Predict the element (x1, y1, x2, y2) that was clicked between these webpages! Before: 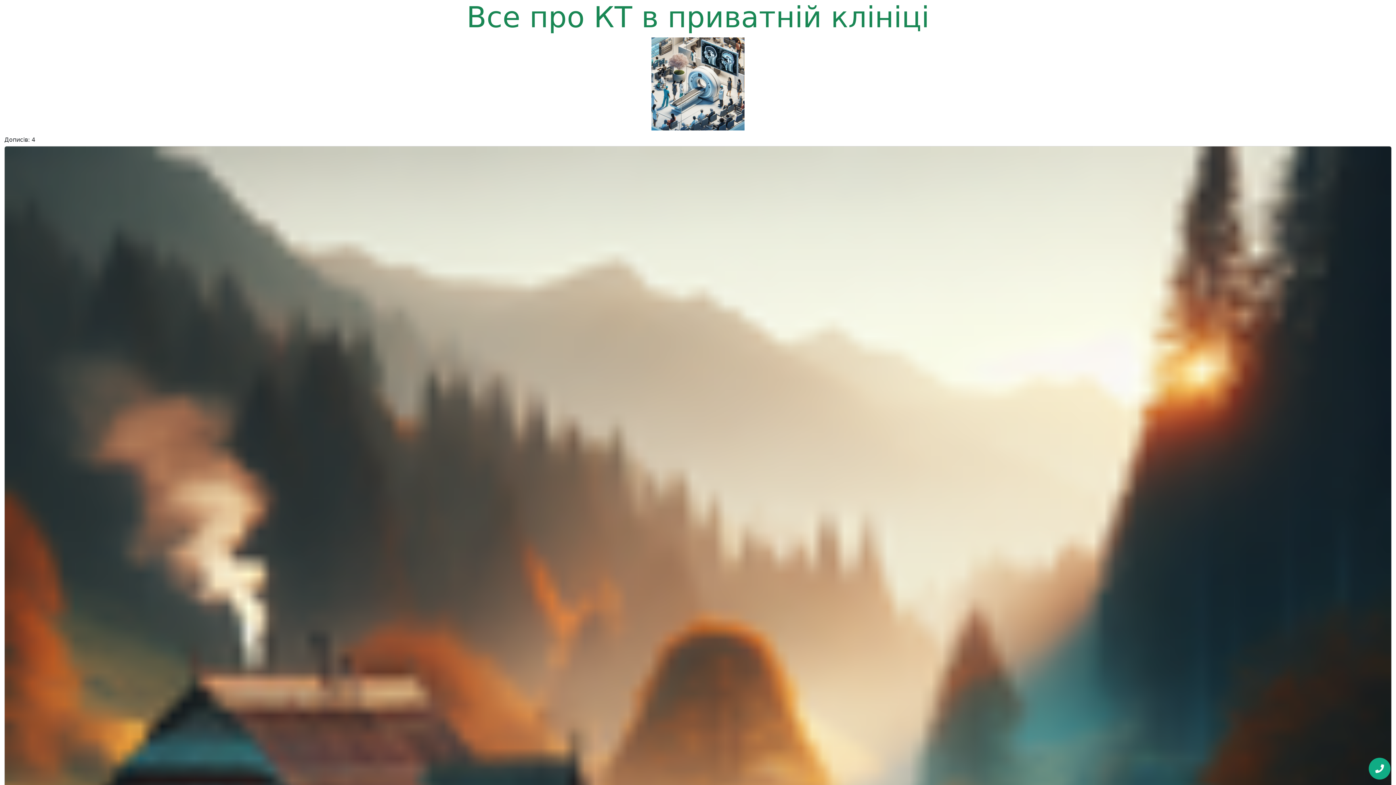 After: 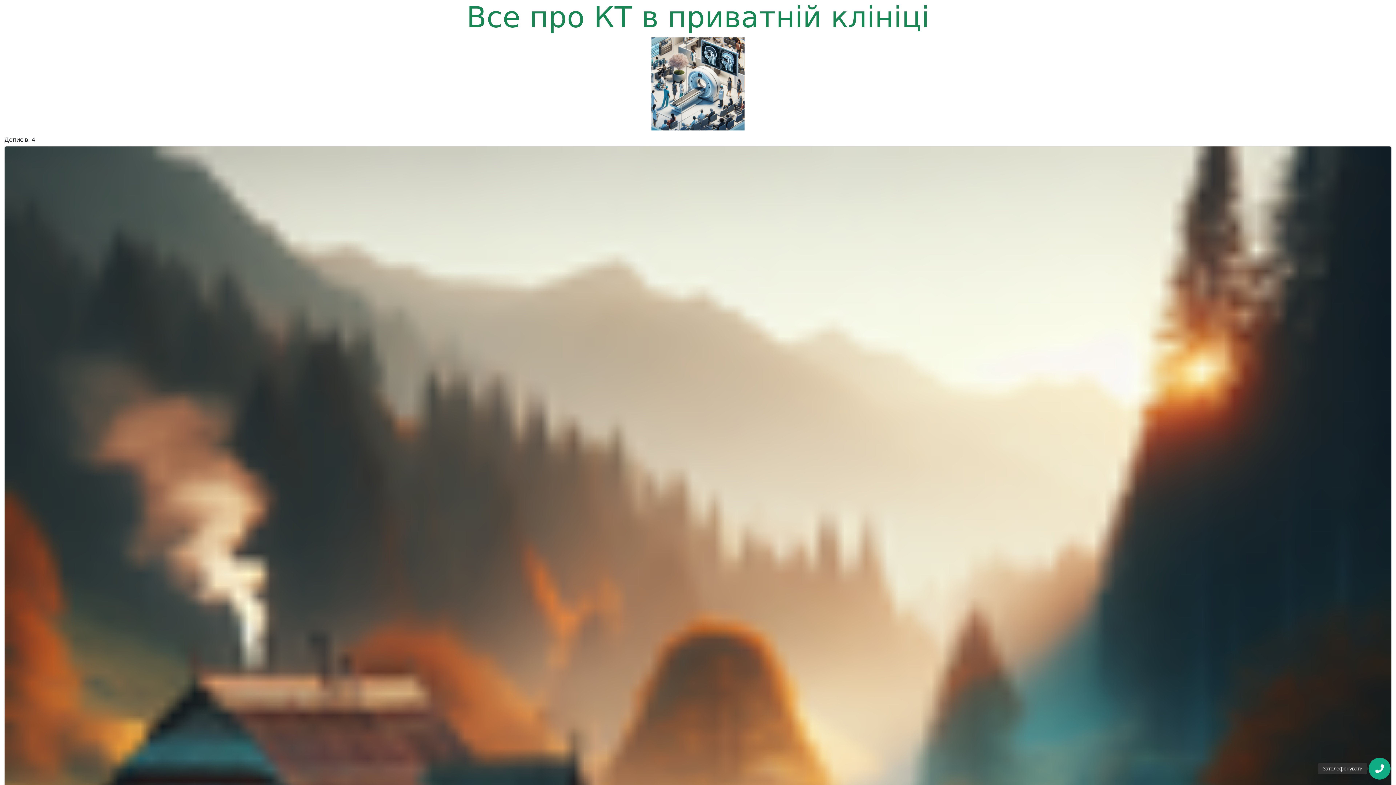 Action: bbox: (1369, 758, 1390, 780)